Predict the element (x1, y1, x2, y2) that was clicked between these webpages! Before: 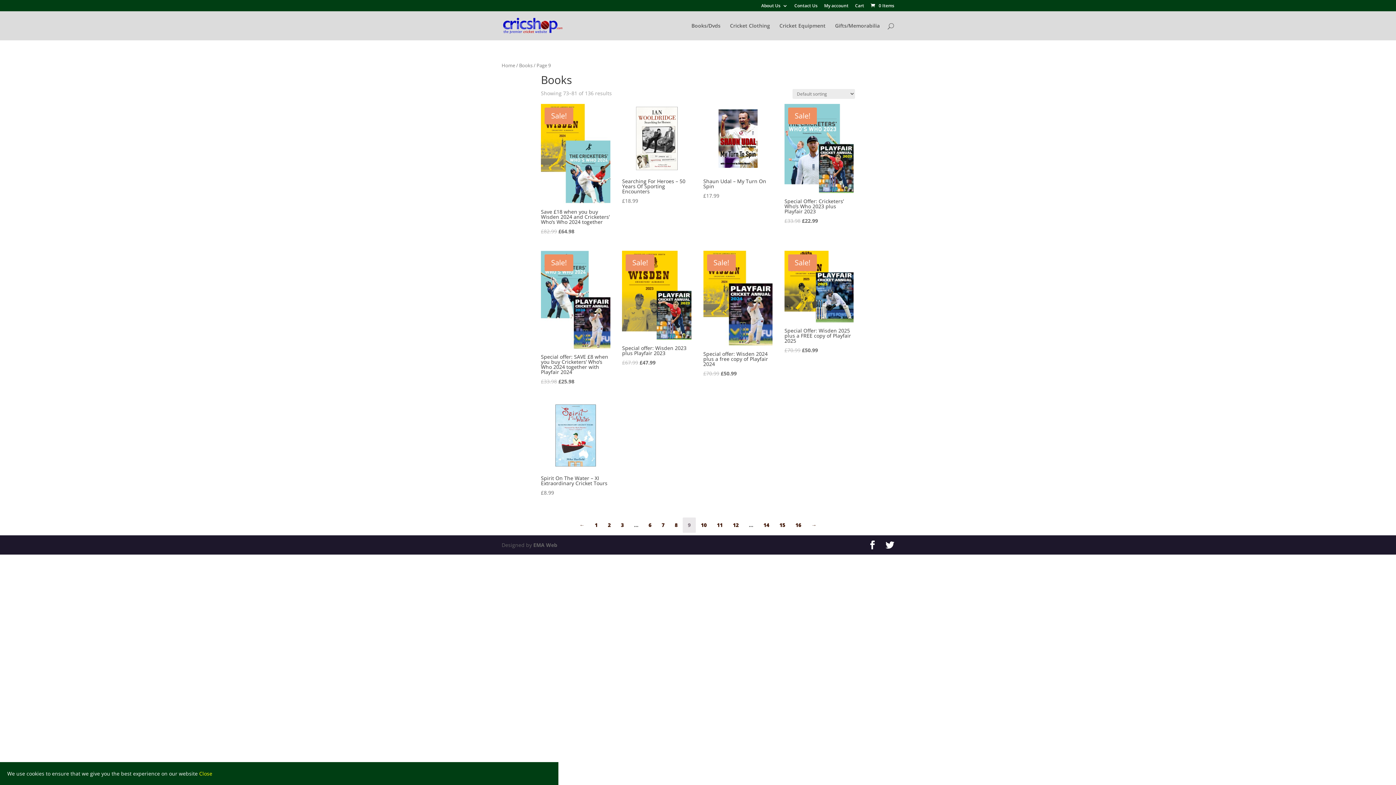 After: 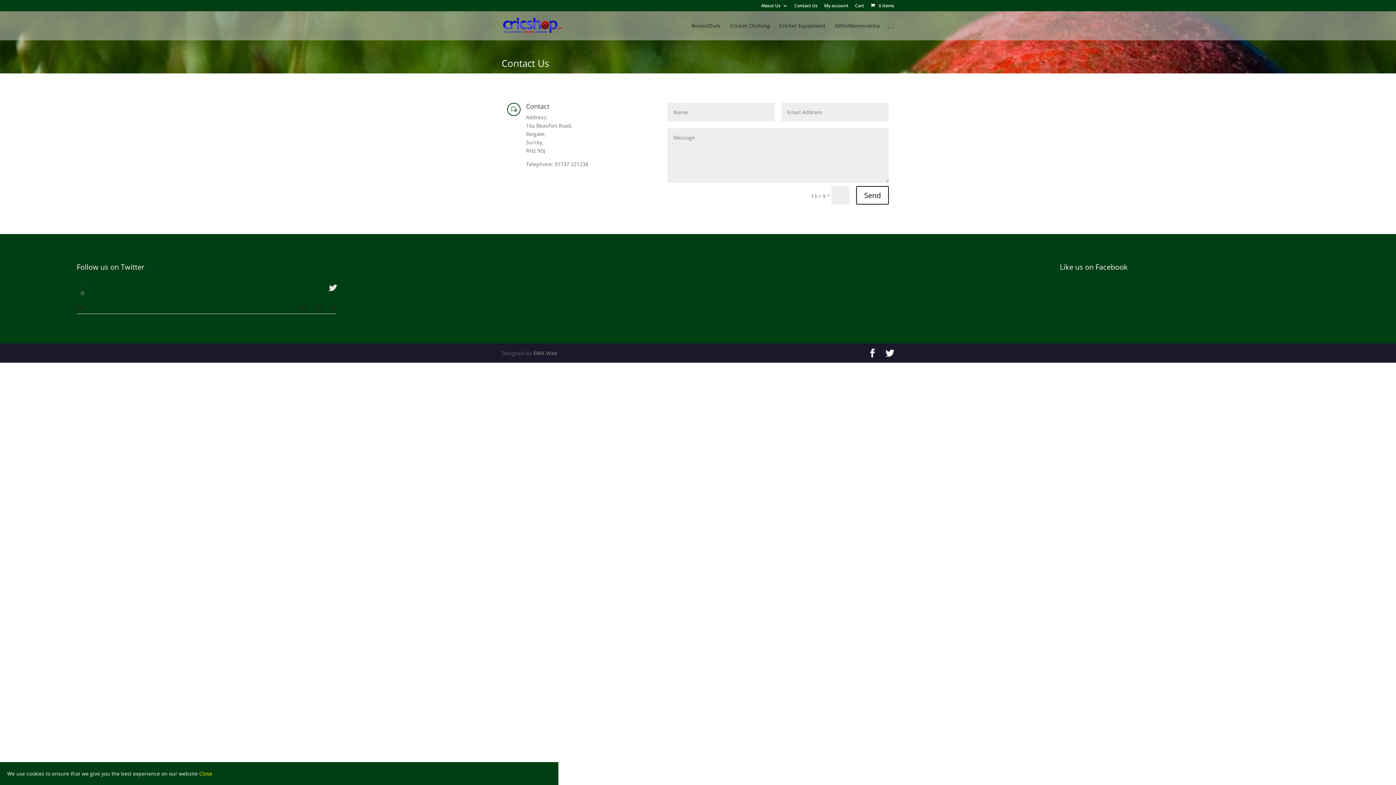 Action: bbox: (794, 3, 817, 11) label: Contact Us